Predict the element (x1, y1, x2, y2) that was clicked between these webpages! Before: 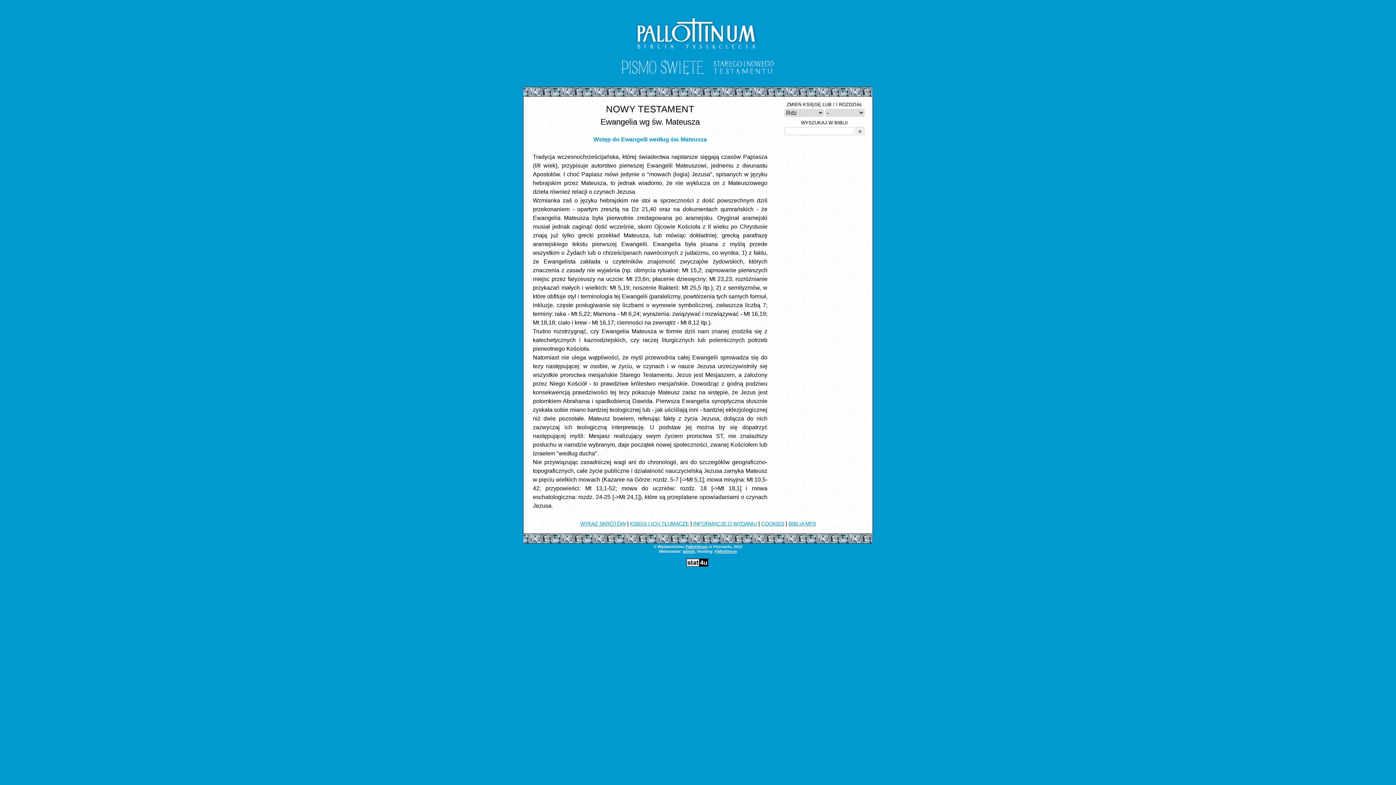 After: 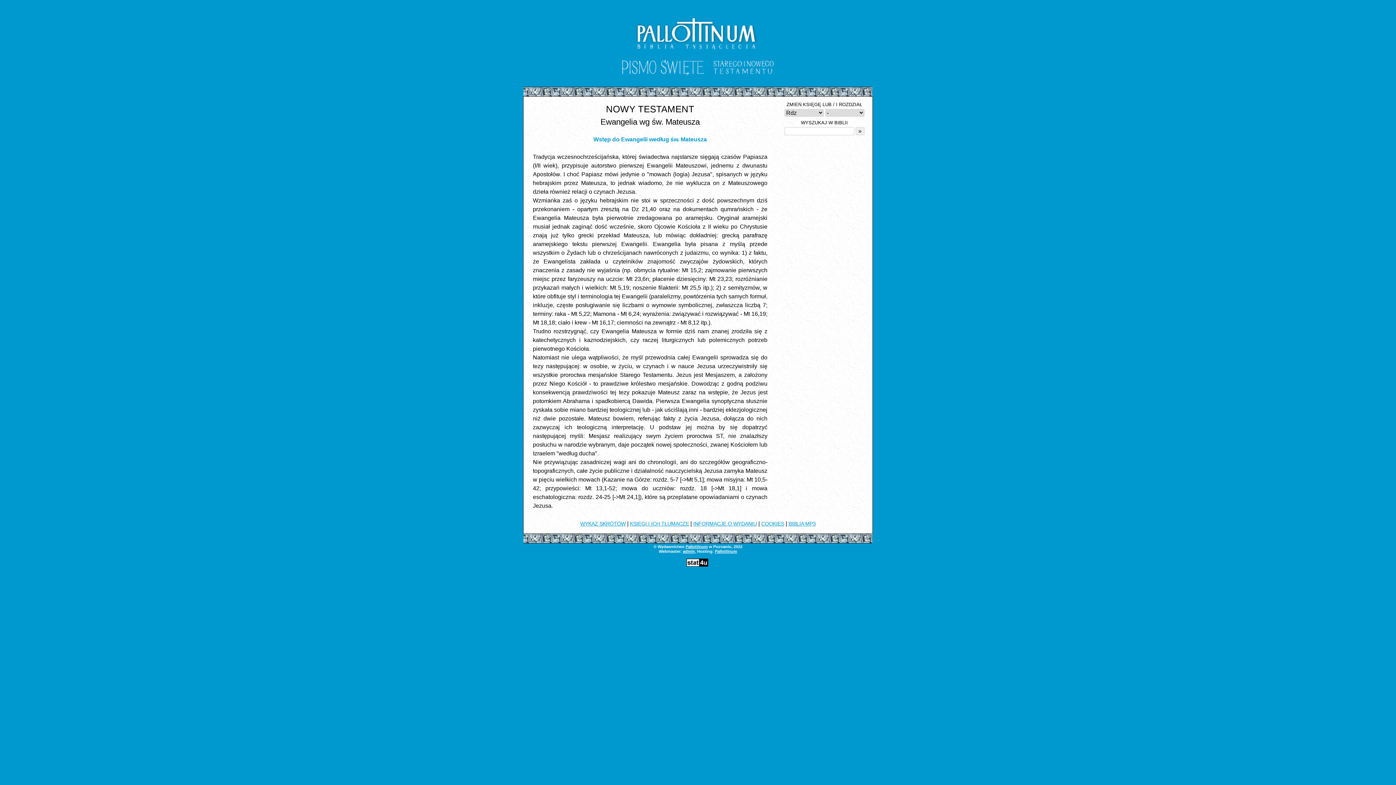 Action: bbox: (715, 549, 737, 553) label: Pallottinum